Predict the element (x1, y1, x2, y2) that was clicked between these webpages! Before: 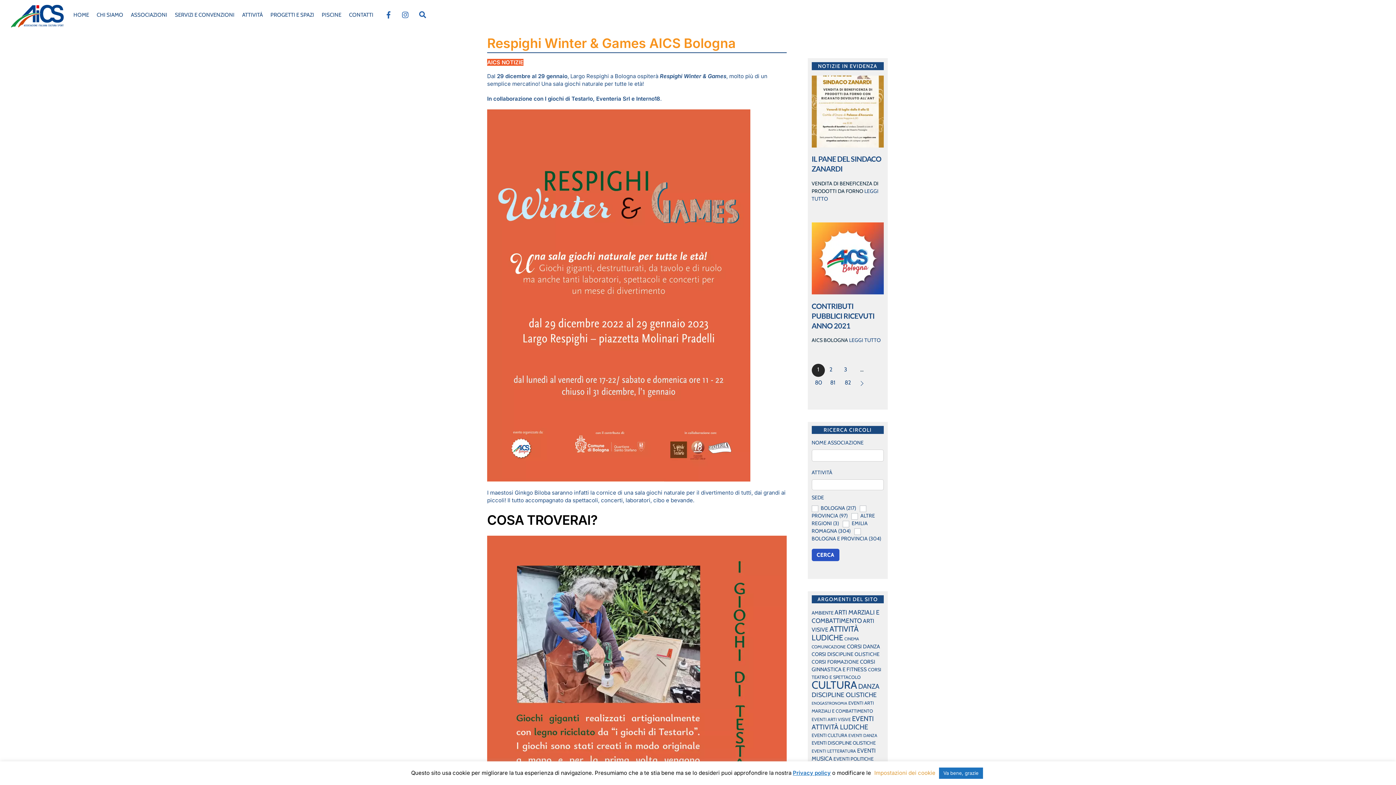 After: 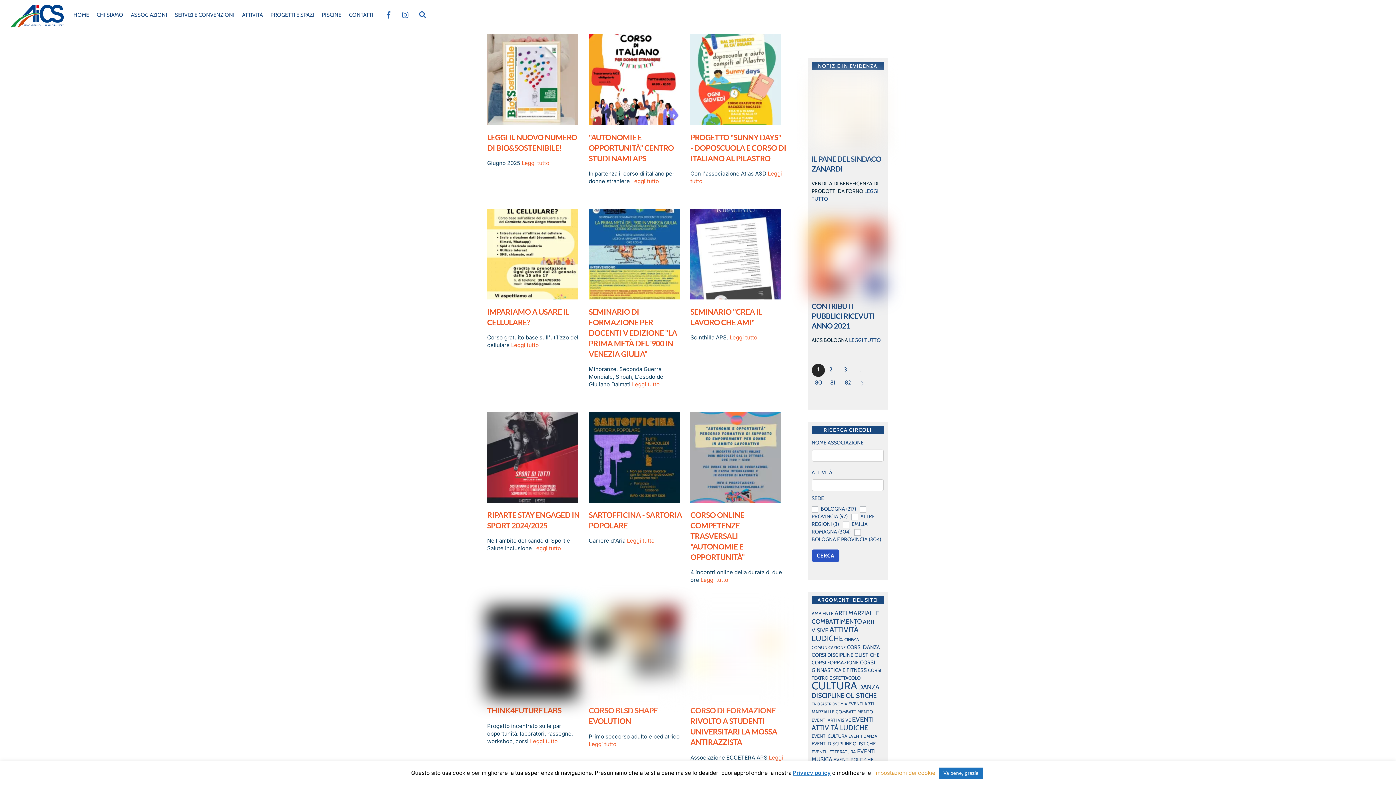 Action: label: Corsi formazione (40 elementi) bbox: (811, 659, 859, 665)